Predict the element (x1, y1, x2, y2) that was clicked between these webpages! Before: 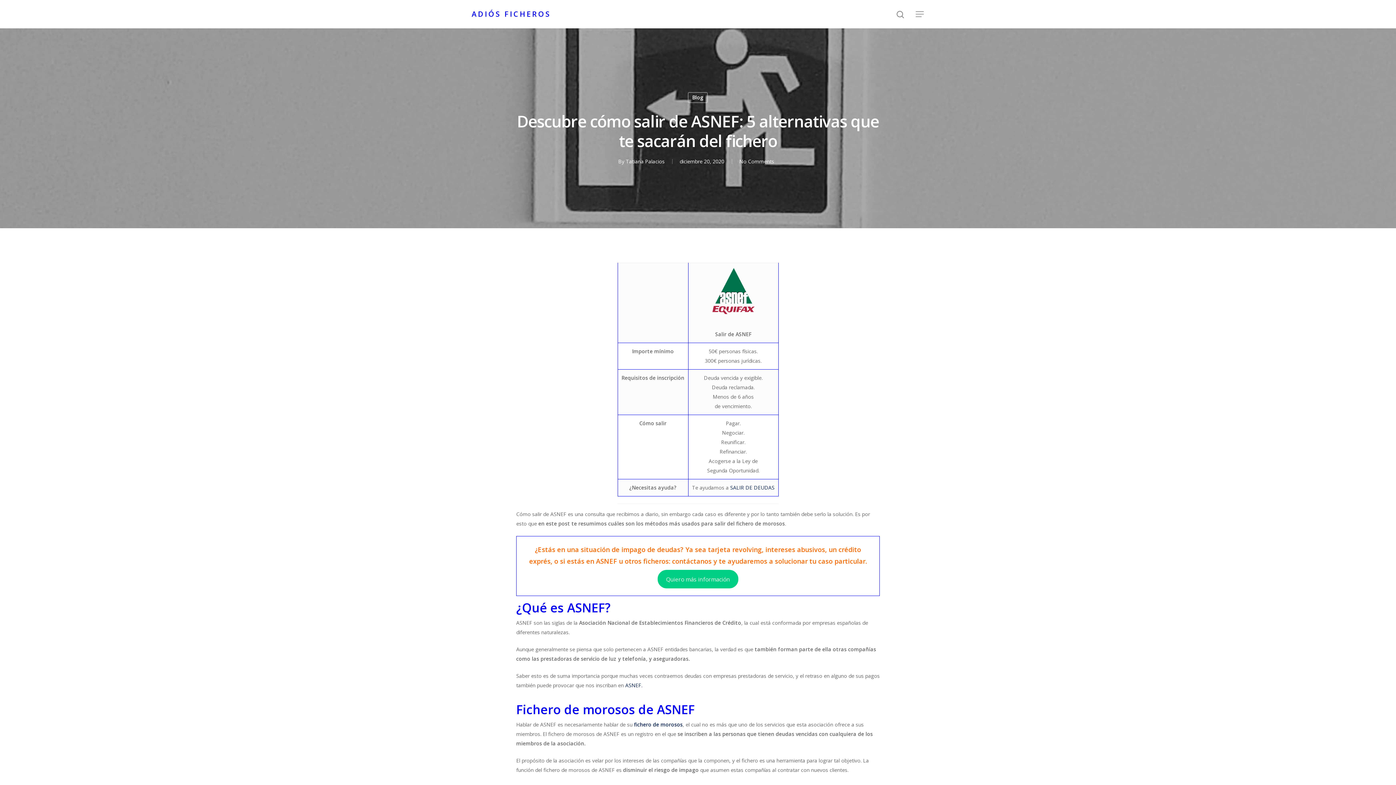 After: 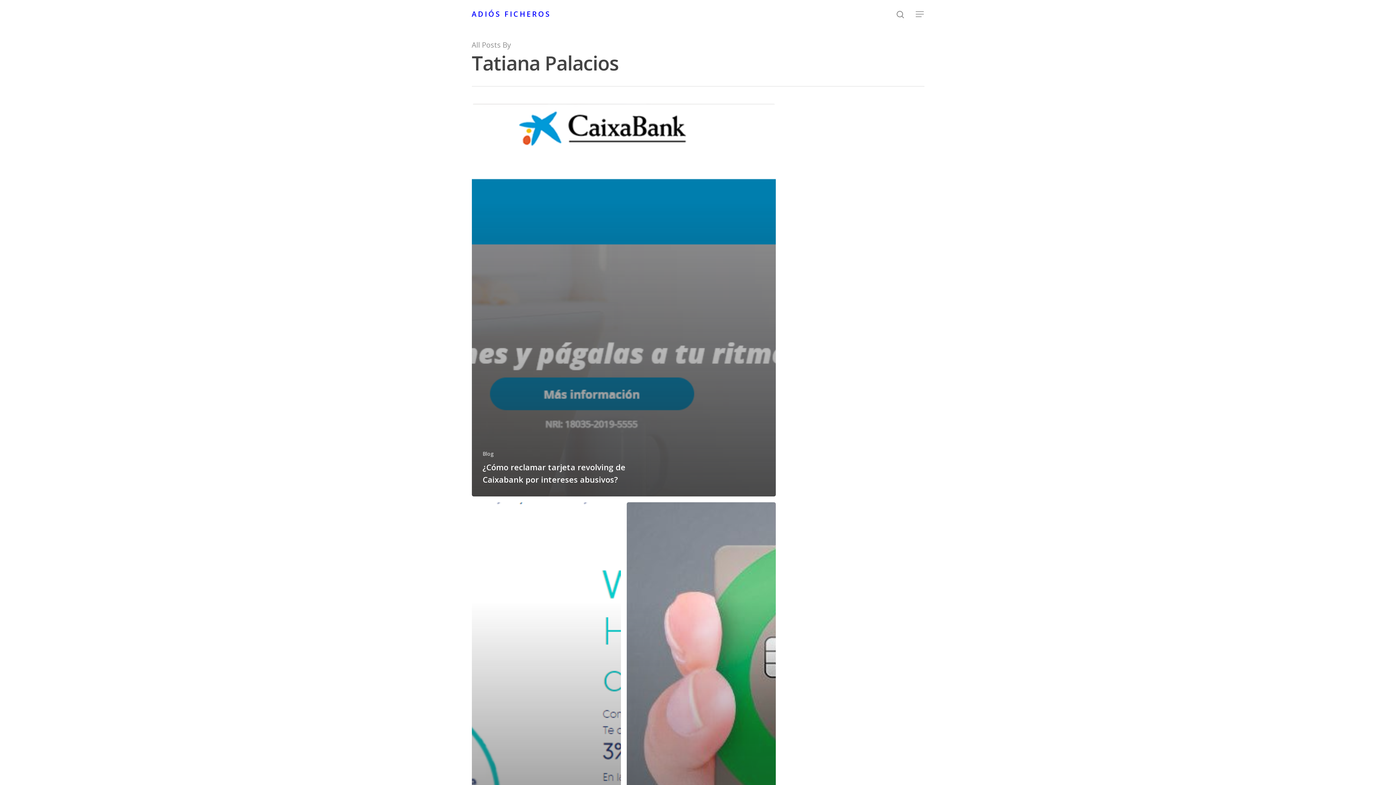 Action: bbox: (626, 158, 664, 164) label: Tatiana Palacios